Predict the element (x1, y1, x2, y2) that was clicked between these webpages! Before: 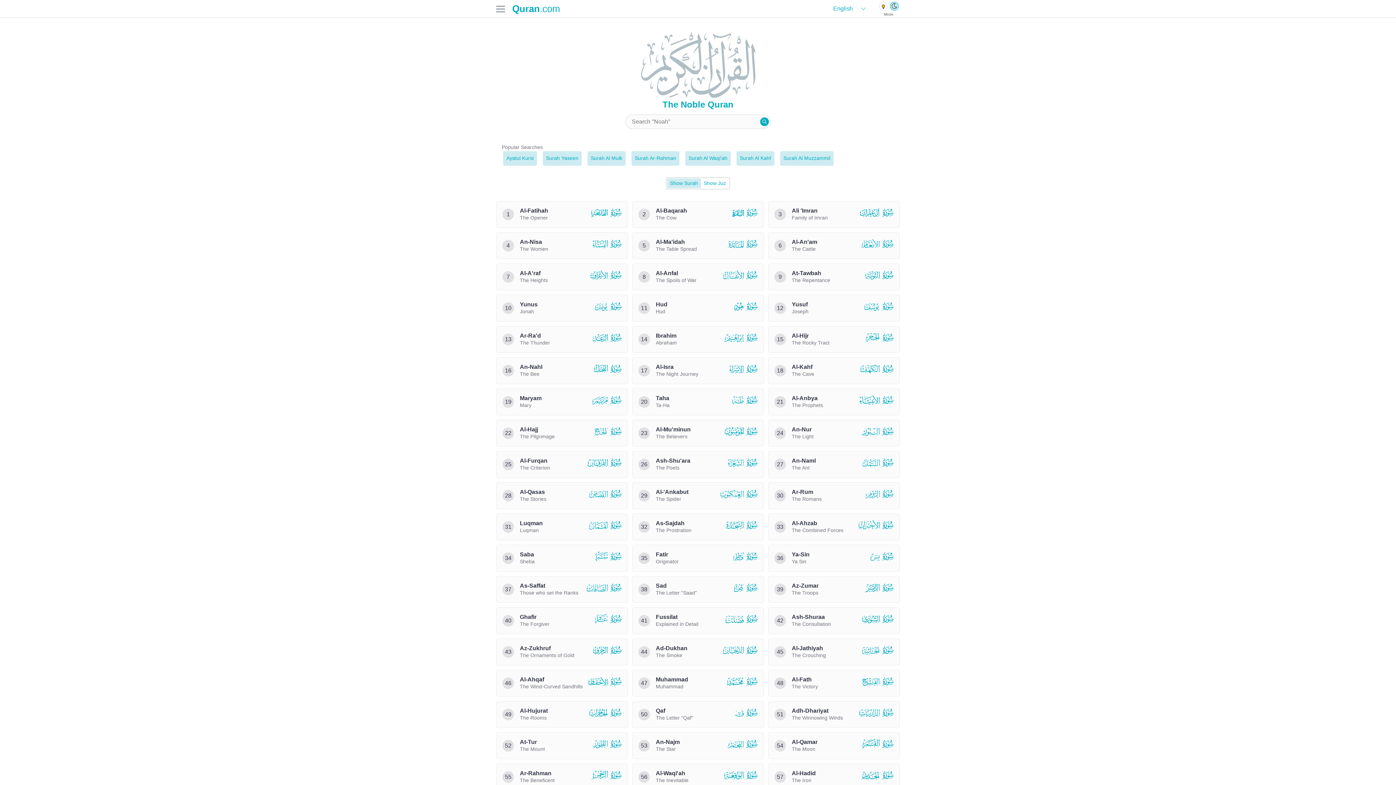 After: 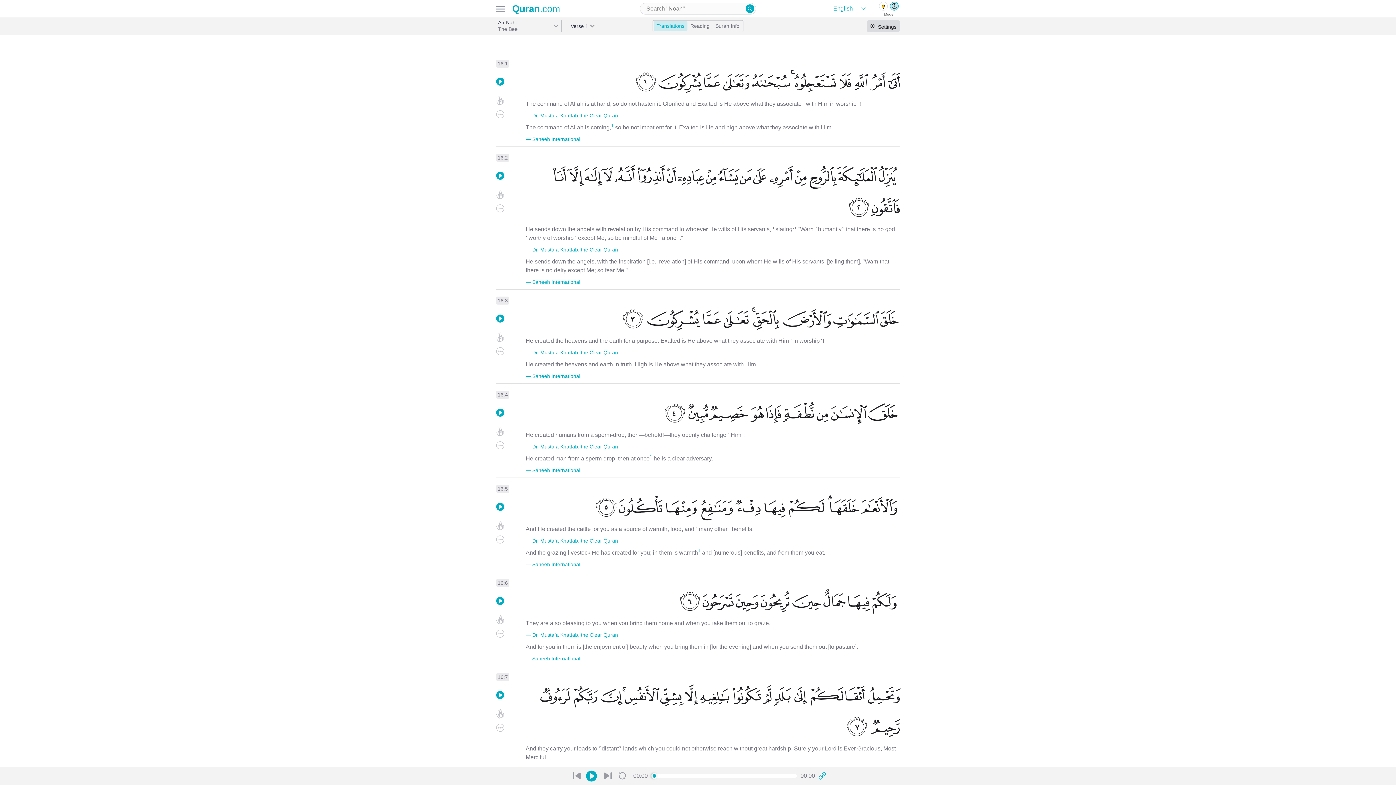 Action: bbox: (496, 357, 628, 384) label: 16
An-Nahl

The Bee

 